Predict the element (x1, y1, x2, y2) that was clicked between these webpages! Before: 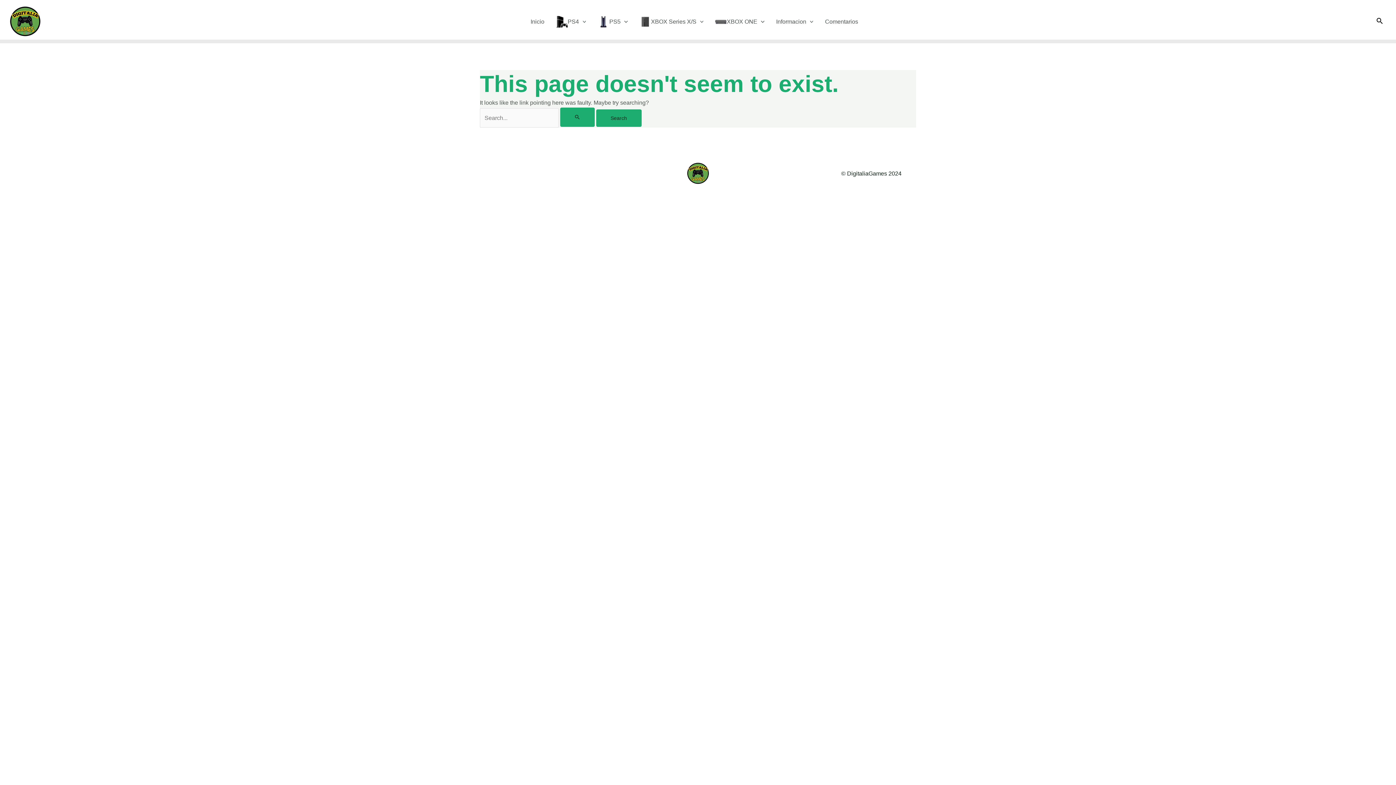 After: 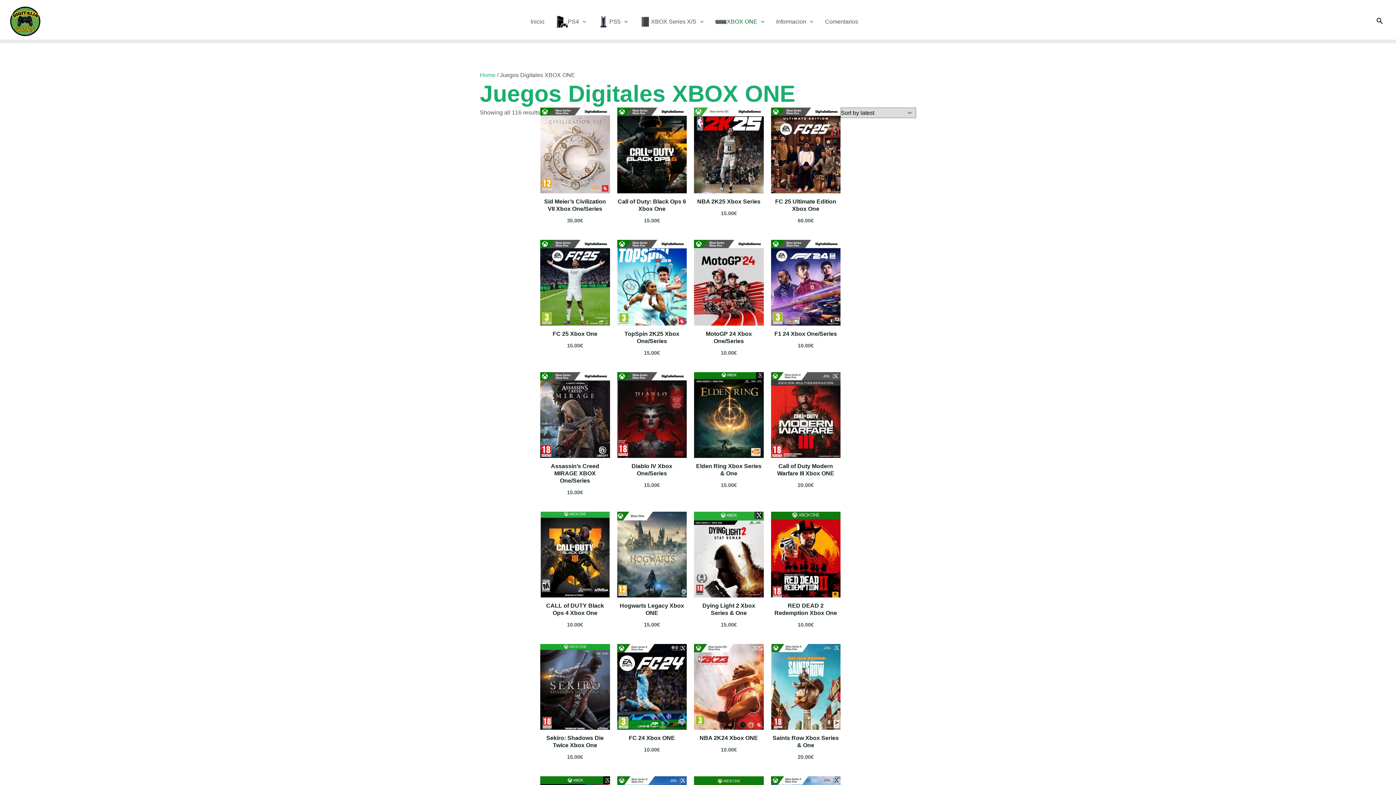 Action: bbox: (709, 8, 770, 34) label: XBOX ONE